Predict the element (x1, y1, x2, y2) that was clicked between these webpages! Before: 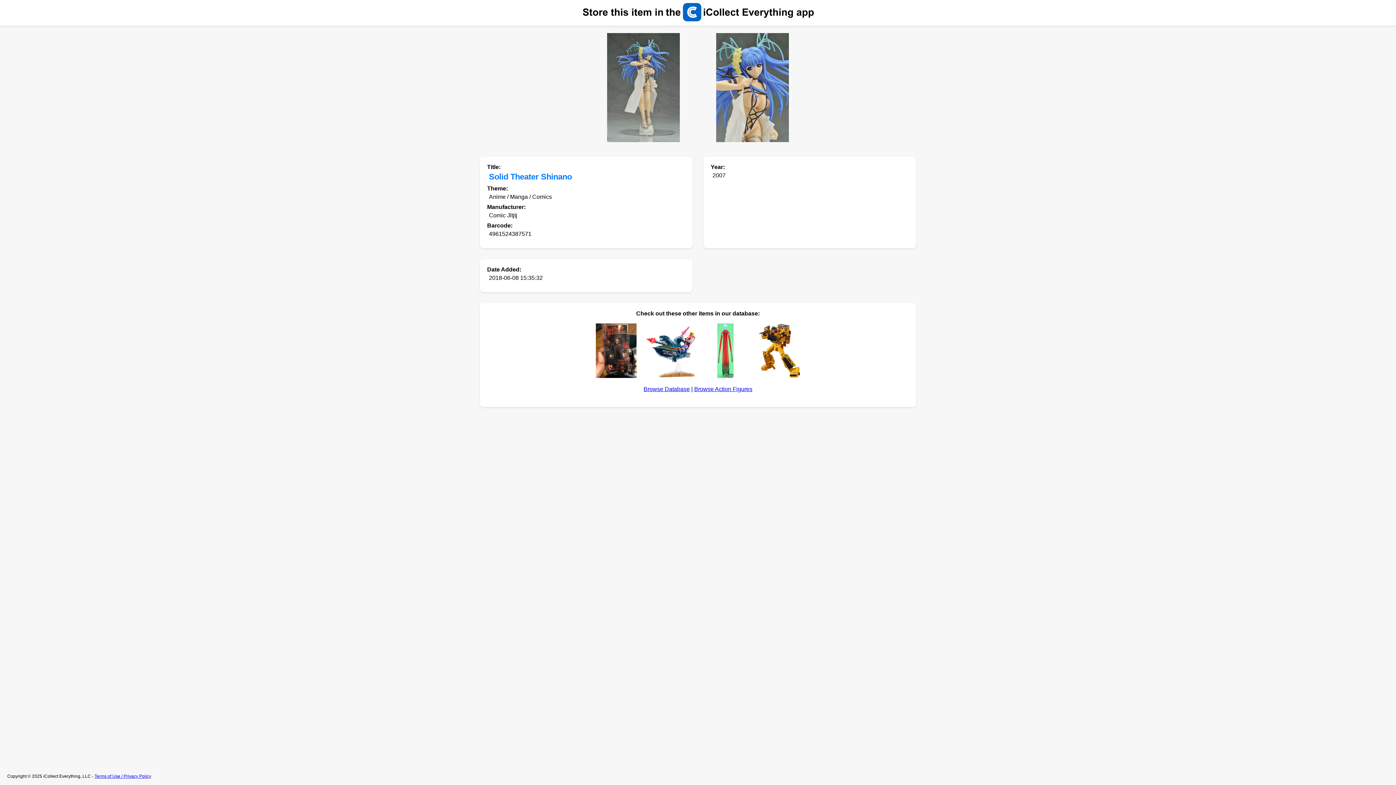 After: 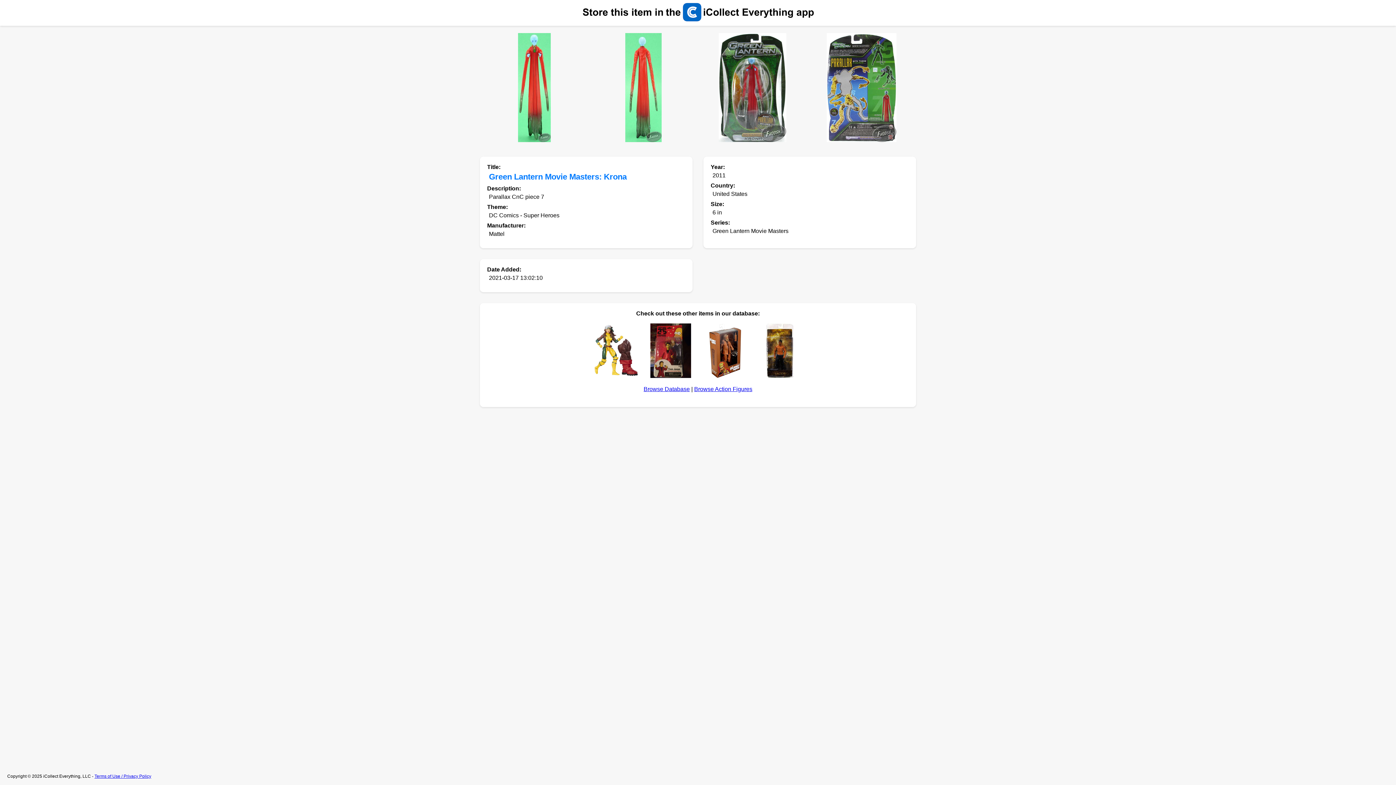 Action: bbox: (717, 323, 733, 379)